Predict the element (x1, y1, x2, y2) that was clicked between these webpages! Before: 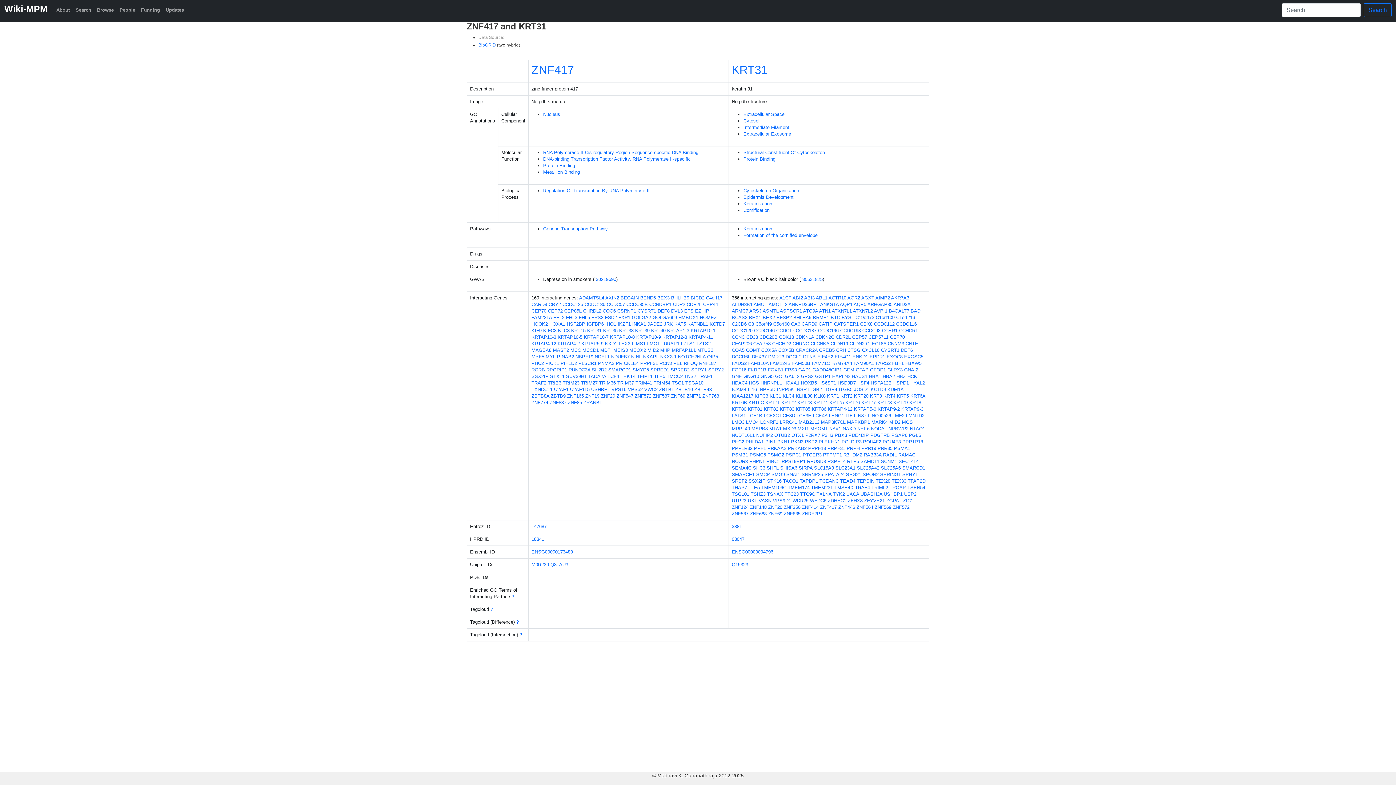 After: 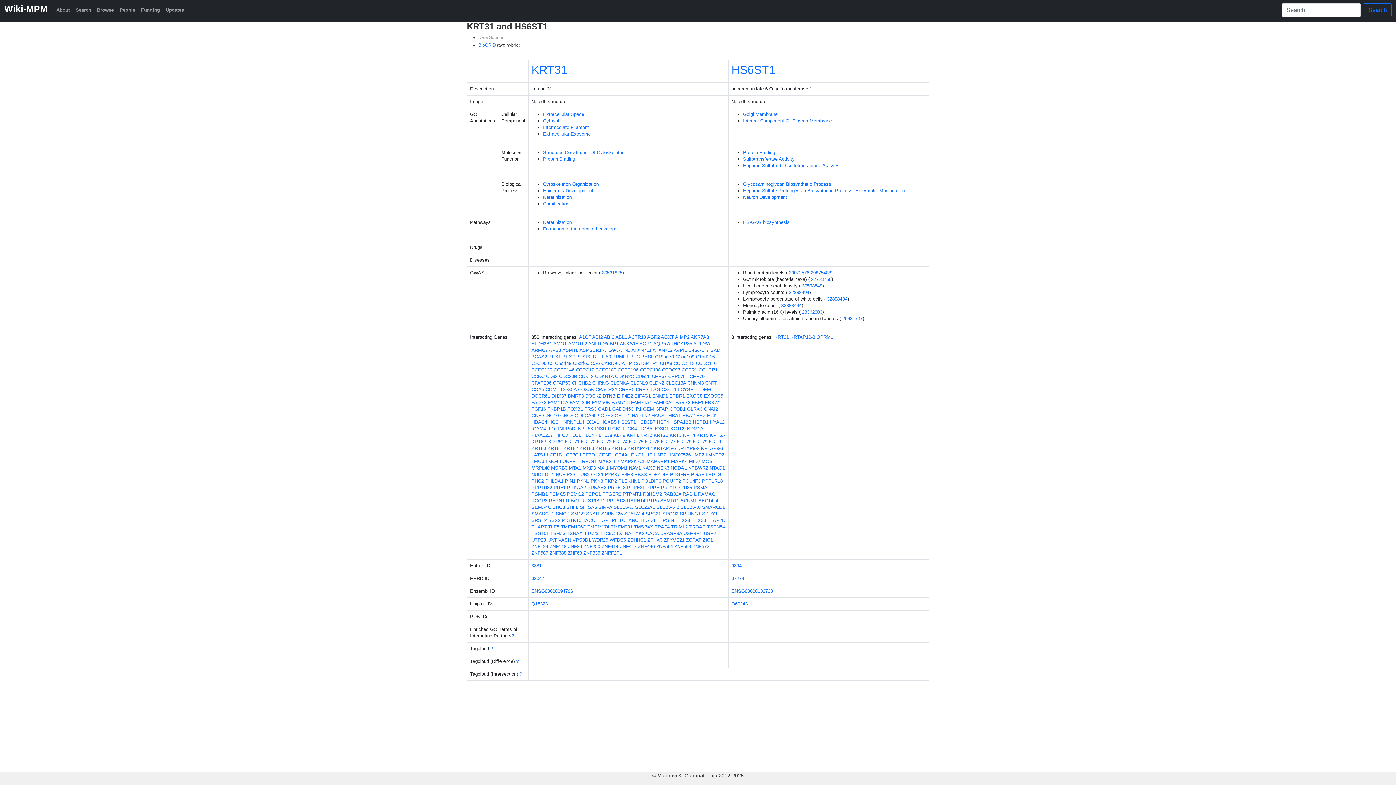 Action: bbox: (818, 380, 836, 385) label: HS6ST1